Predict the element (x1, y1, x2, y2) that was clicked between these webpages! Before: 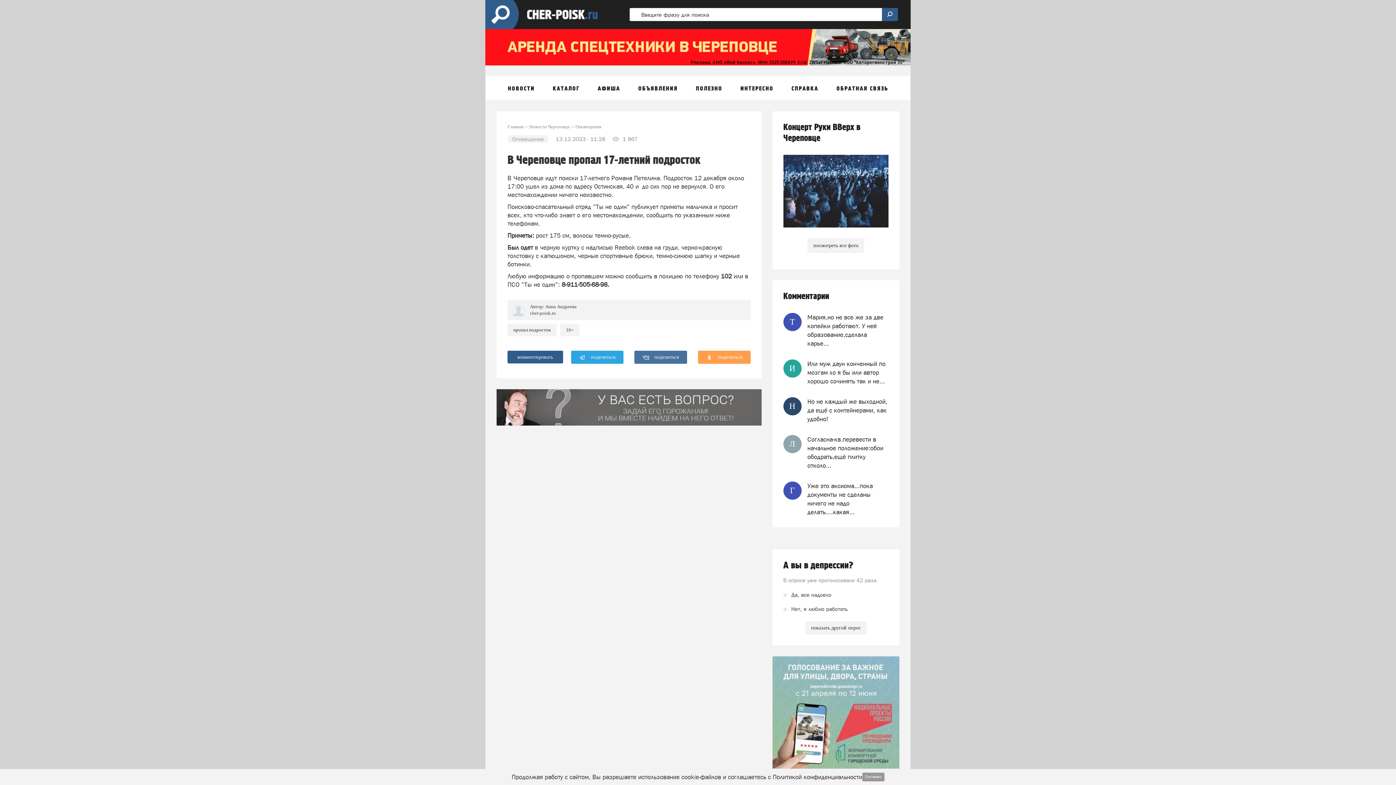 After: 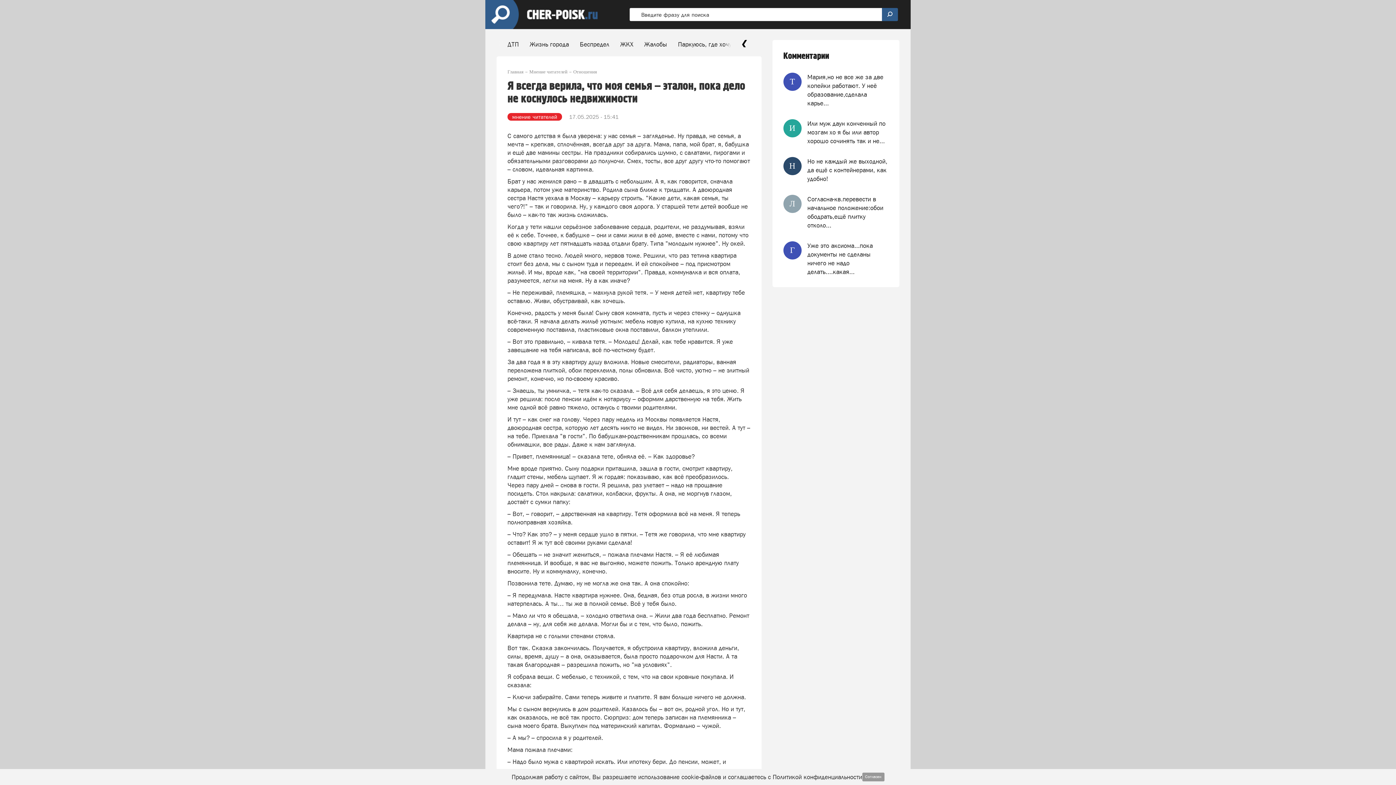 Action: bbox: (783, 481, 801, 500) label: Г